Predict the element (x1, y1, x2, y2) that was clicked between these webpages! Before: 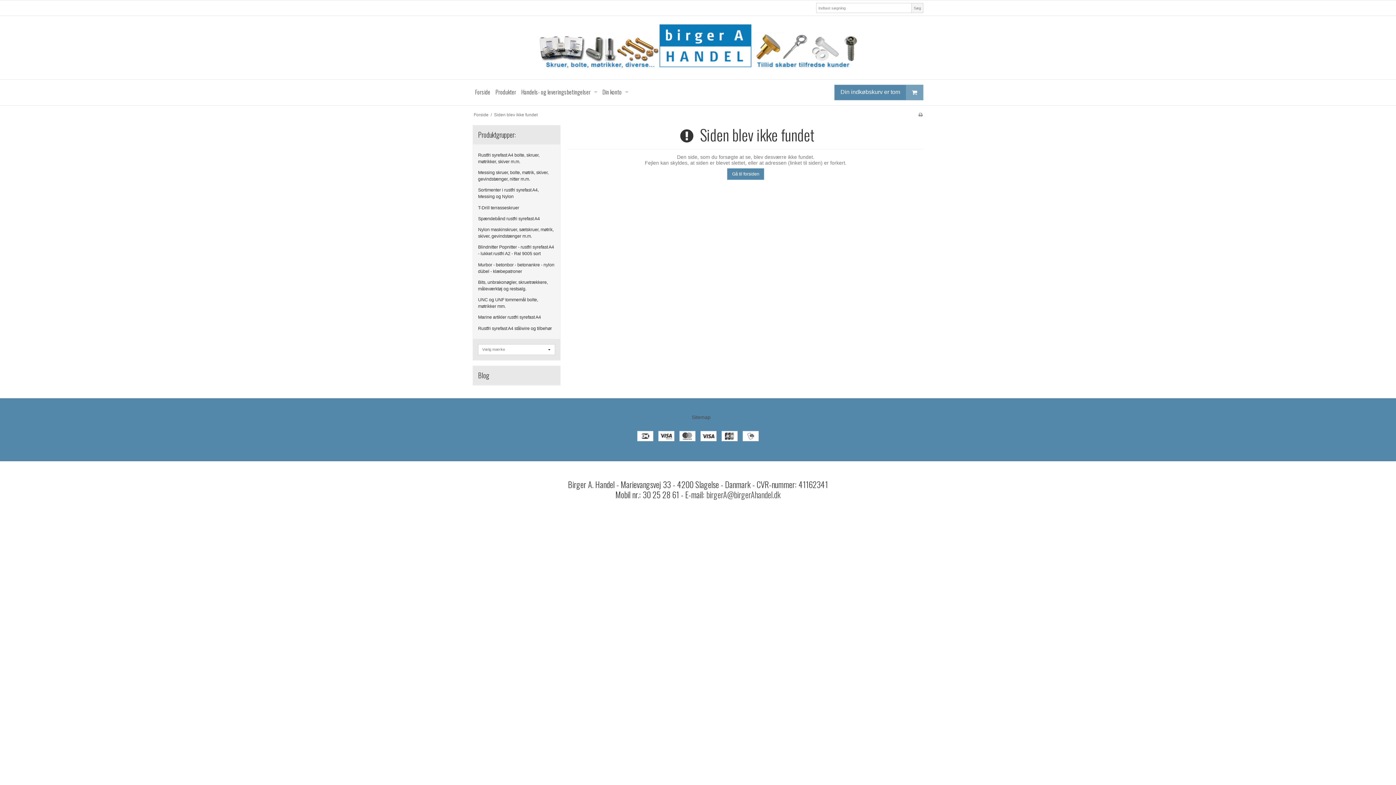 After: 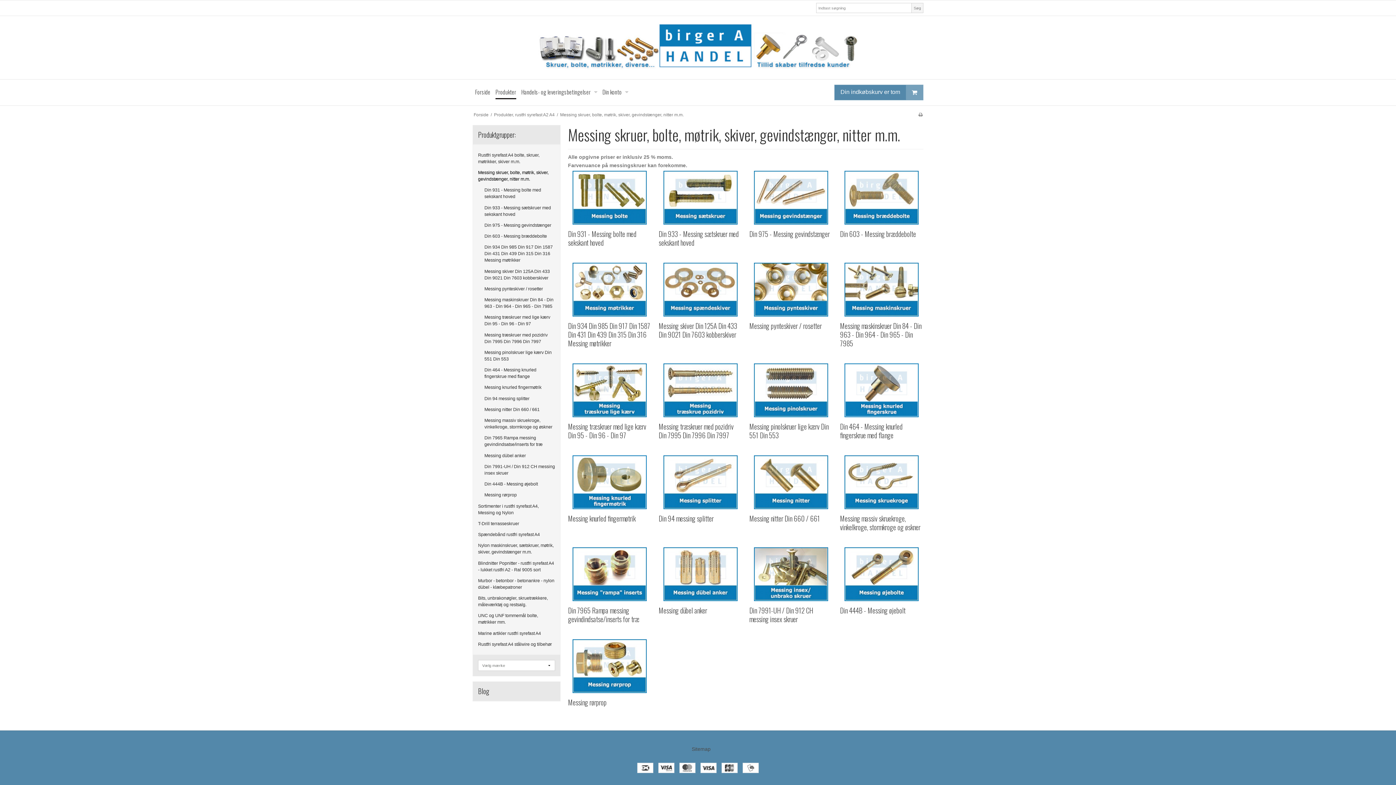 Action: label: Messing skruer, bolte, møtrik, skiver, gevindstænger, nitter m.m. bbox: (478, 167, 555, 184)